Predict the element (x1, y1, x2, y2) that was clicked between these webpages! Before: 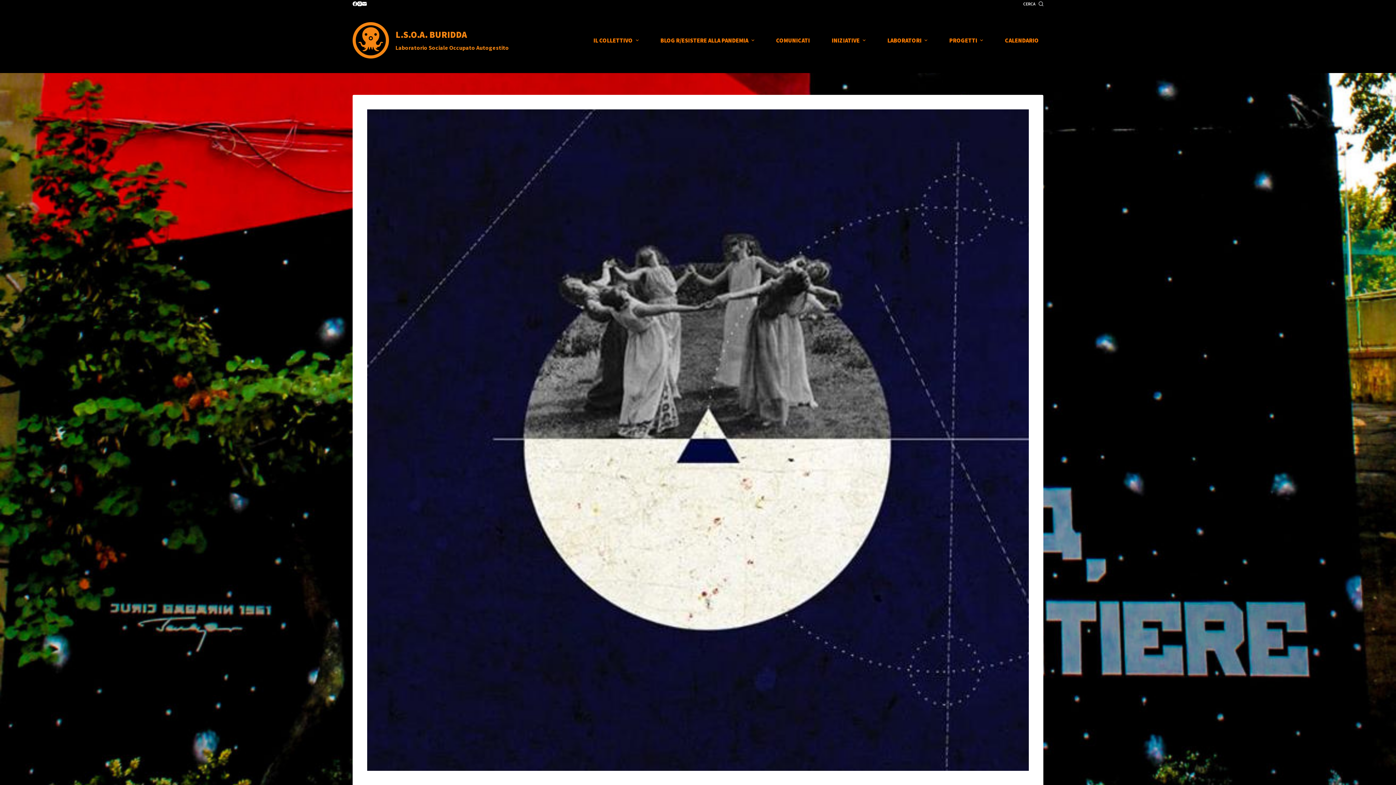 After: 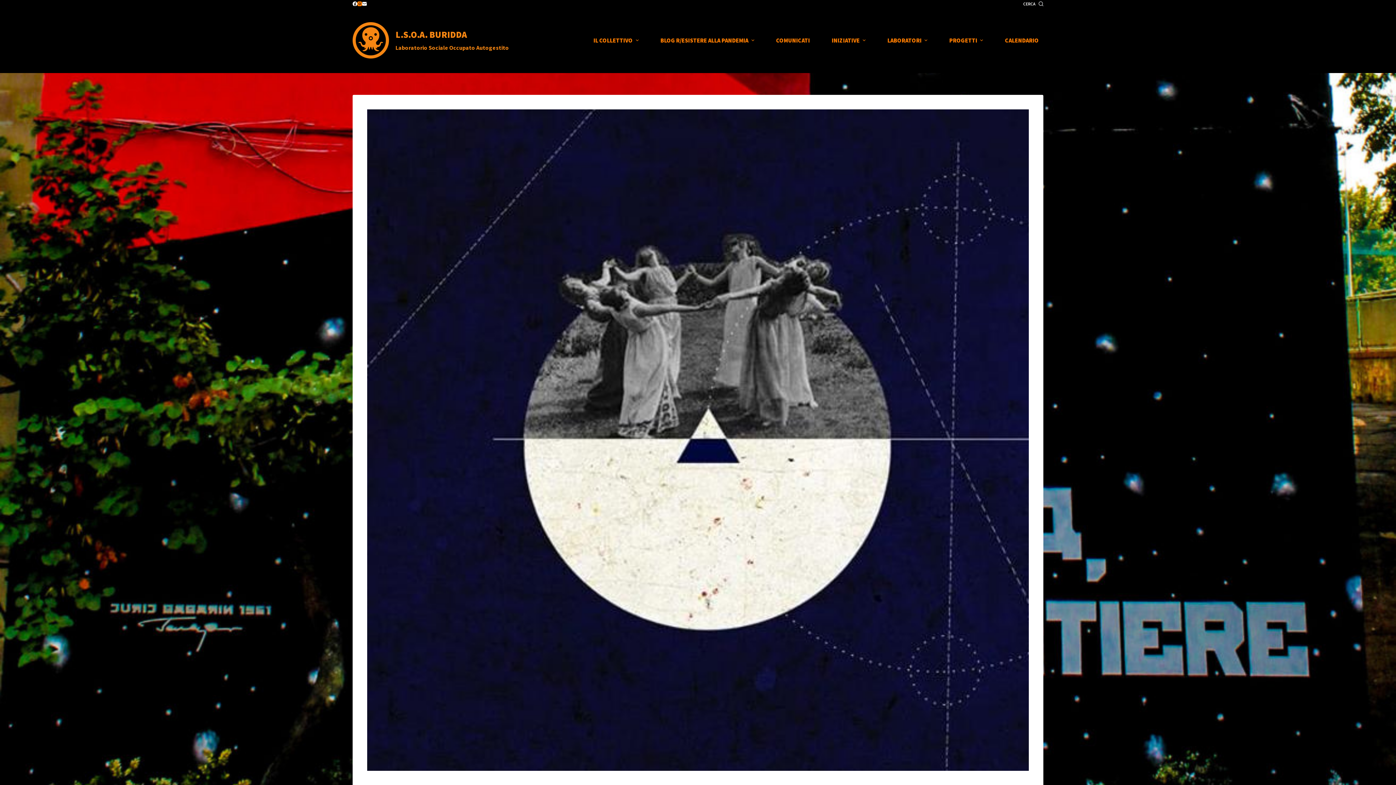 Action: label: Instagram bbox: (357, 1, 362, 6)